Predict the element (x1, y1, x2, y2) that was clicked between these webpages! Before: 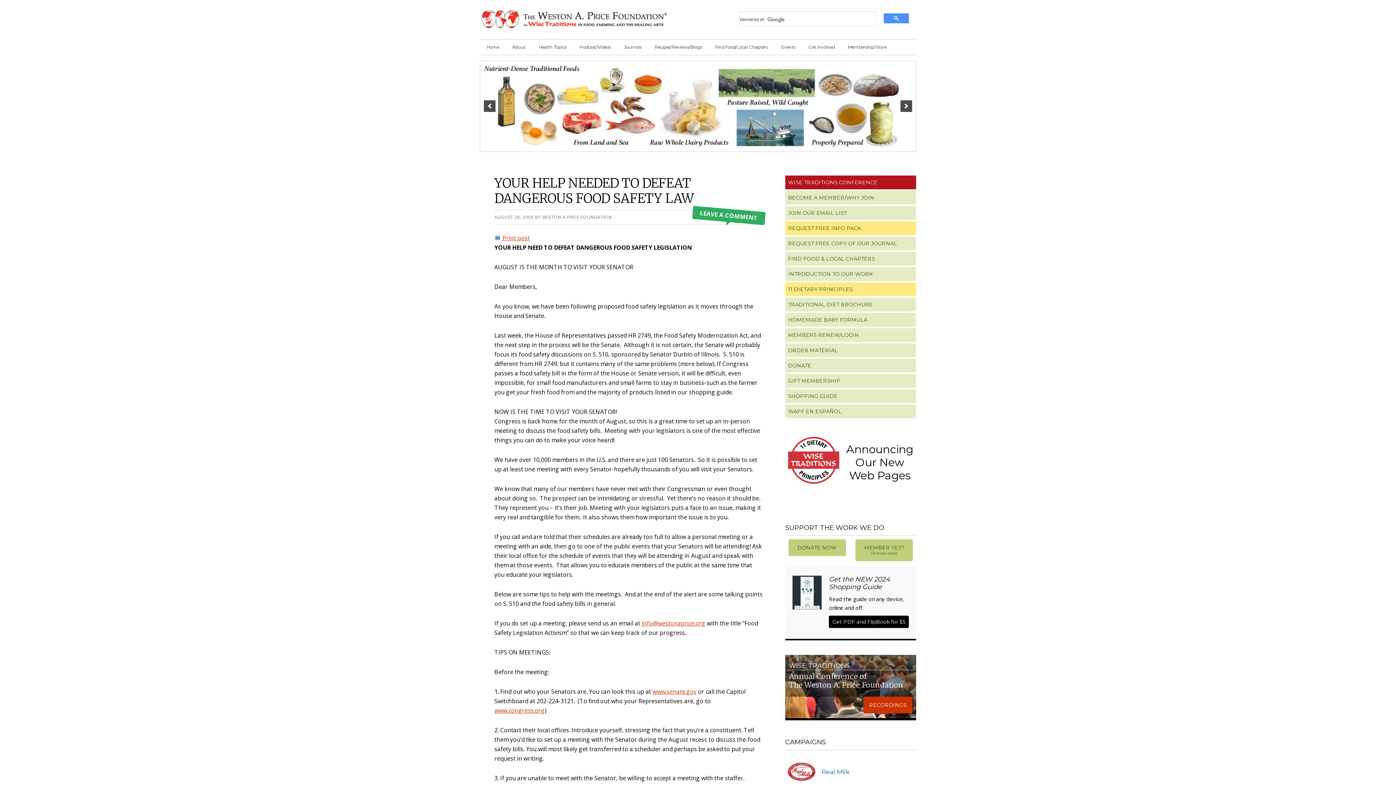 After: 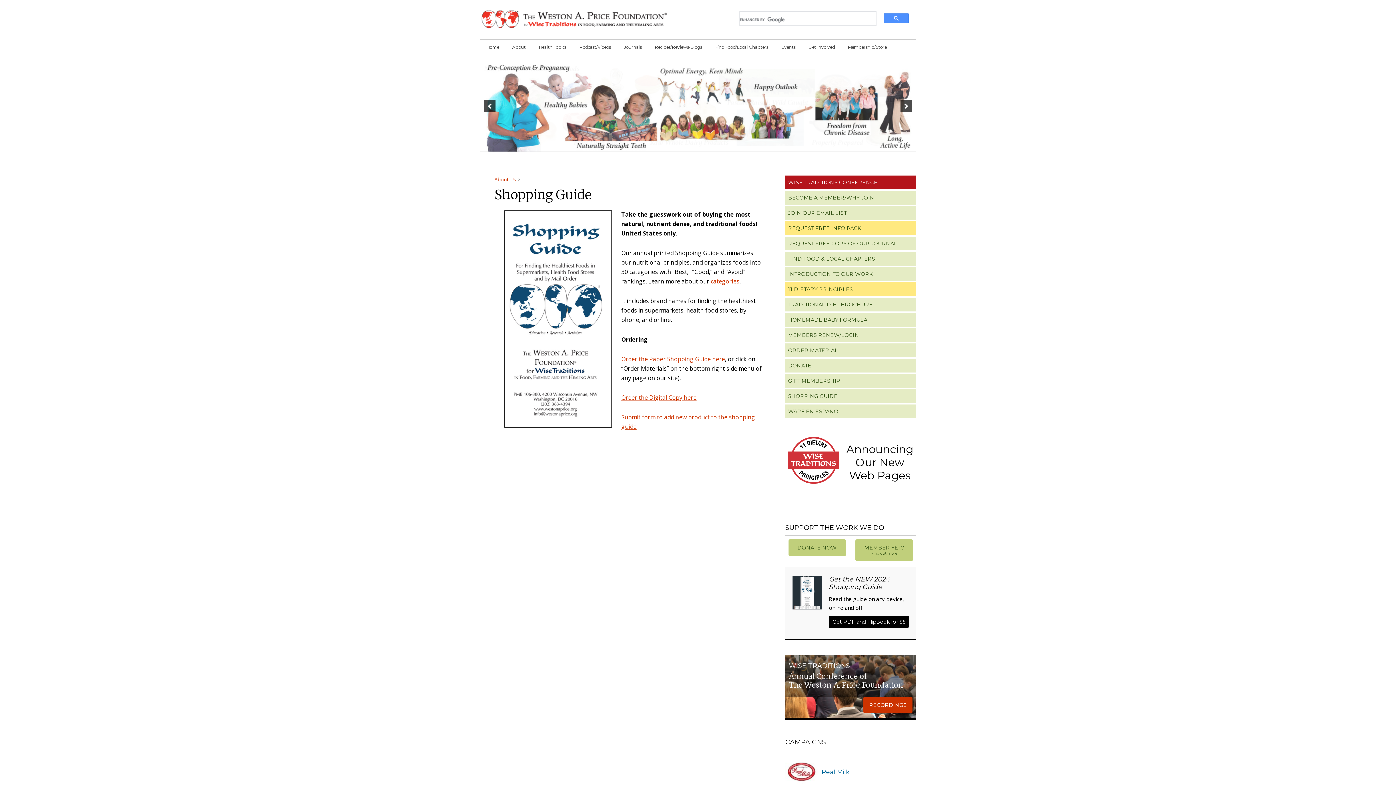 Action: bbox: (785, 389, 916, 403) label: SHOPPING GUIDE